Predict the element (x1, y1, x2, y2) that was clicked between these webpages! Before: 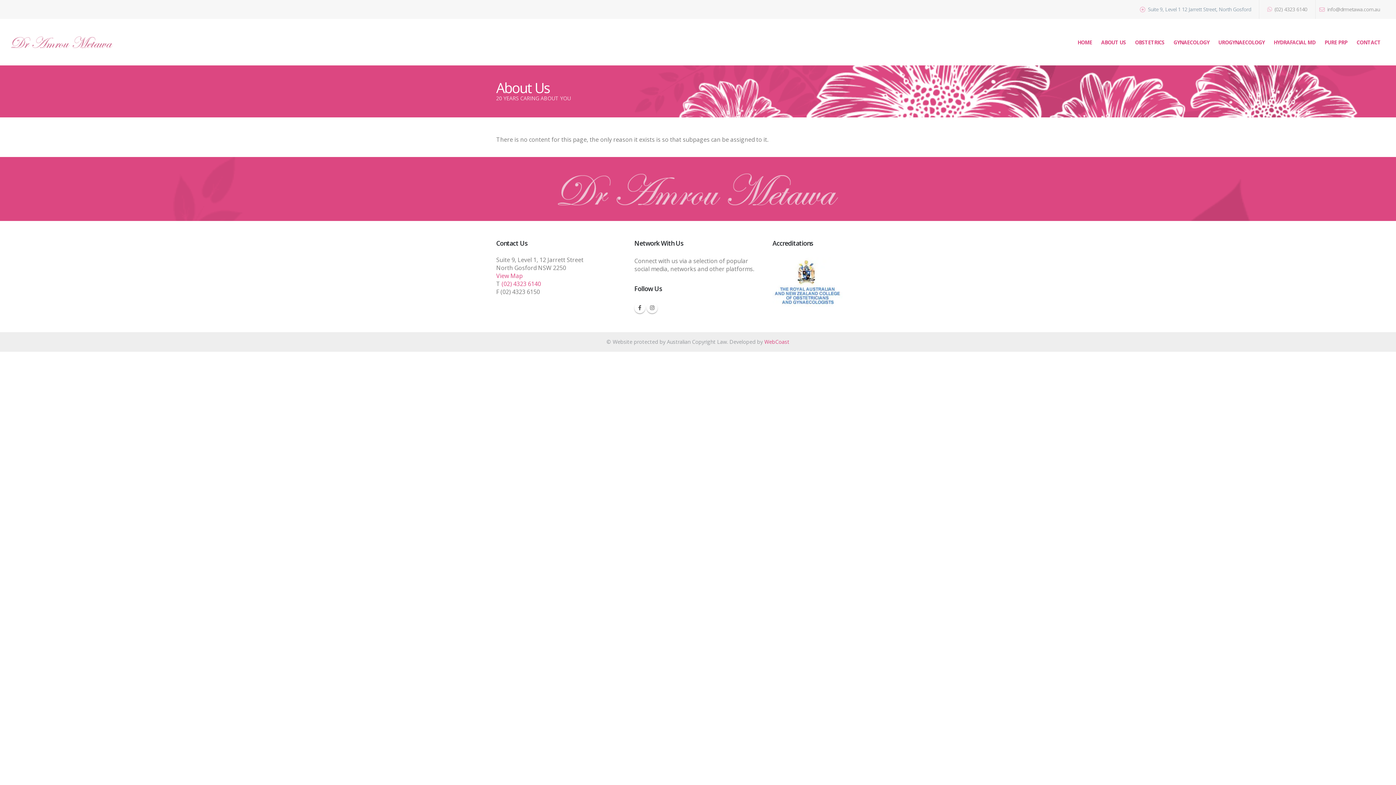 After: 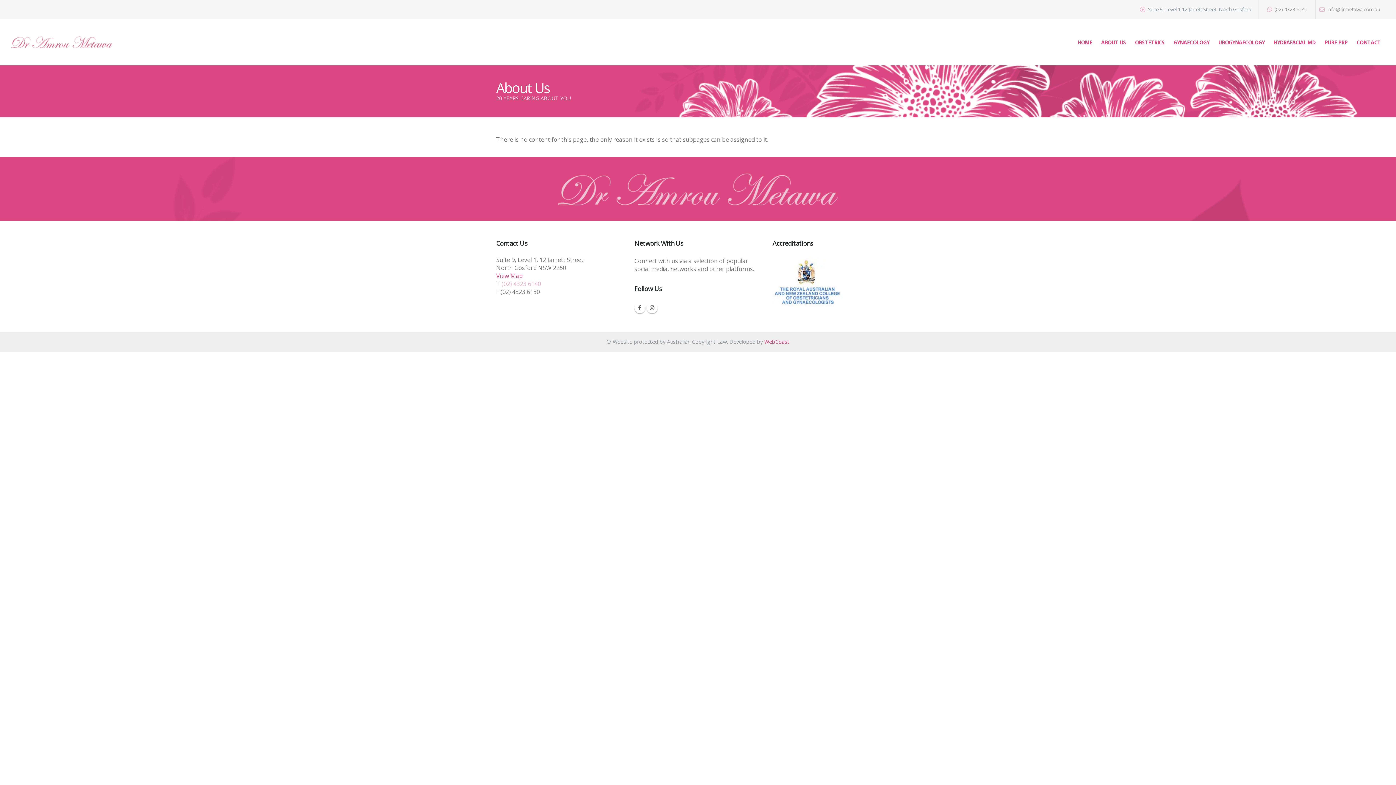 Action: label: (02) 4323 6140 bbox: (501, 280, 541, 288)